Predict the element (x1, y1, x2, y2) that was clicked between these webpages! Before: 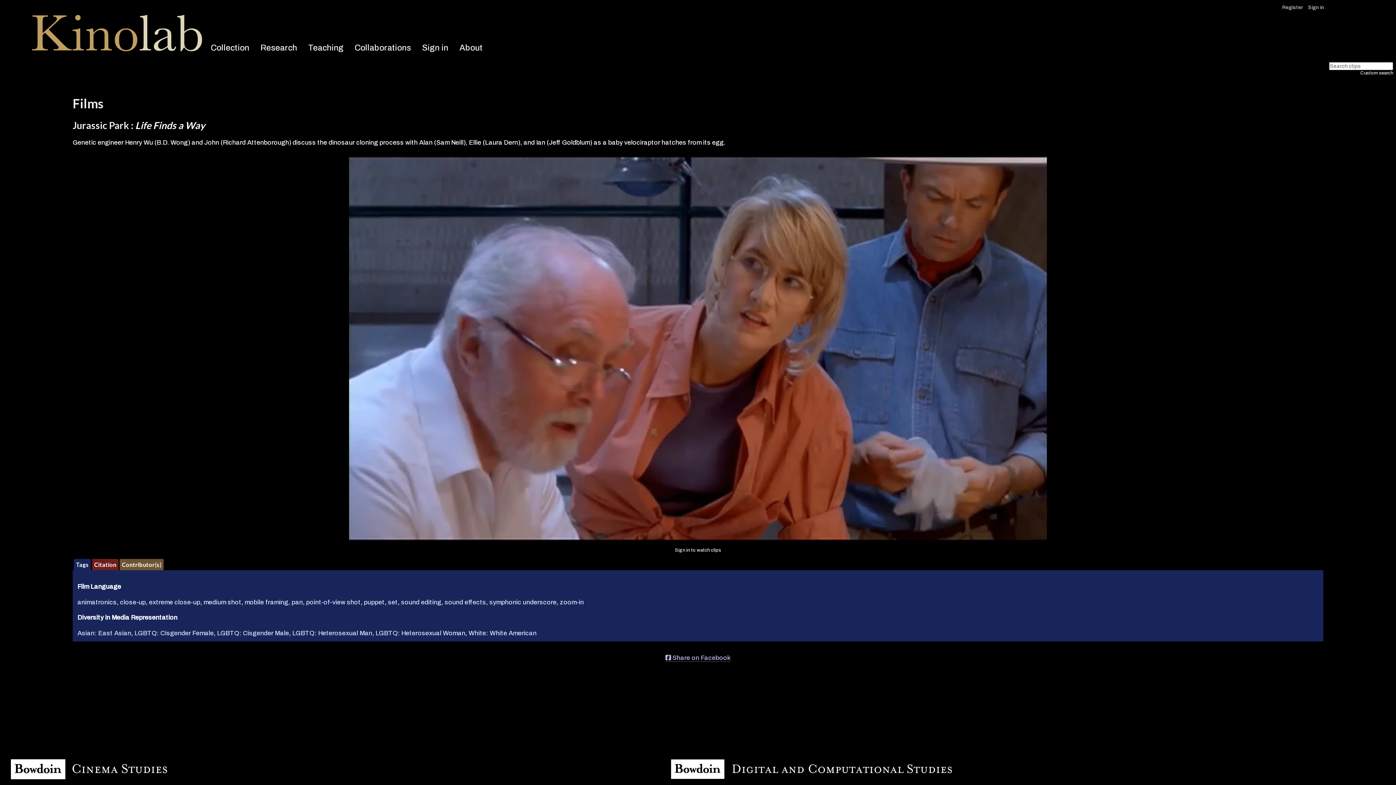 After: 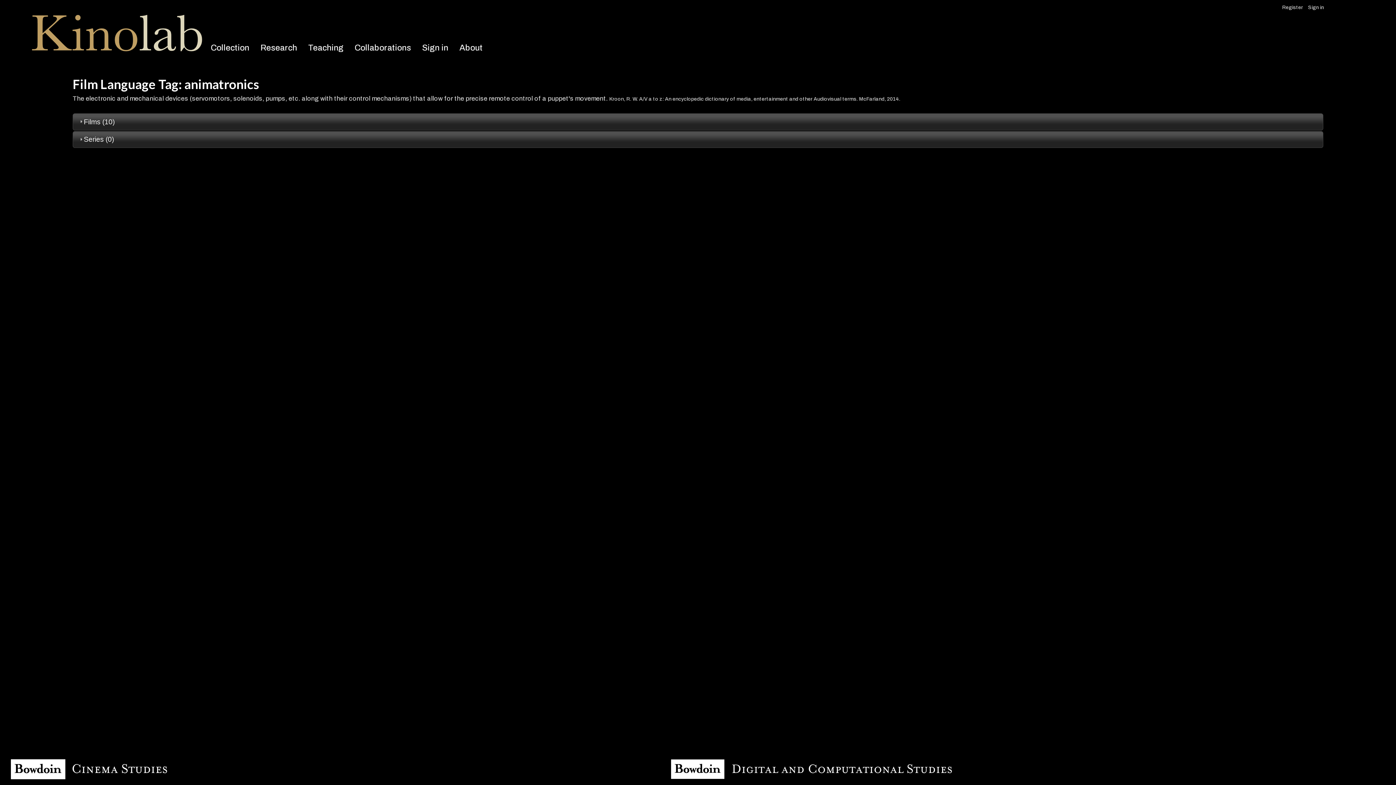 Action: label: animatronics bbox: (77, 599, 116, 606)